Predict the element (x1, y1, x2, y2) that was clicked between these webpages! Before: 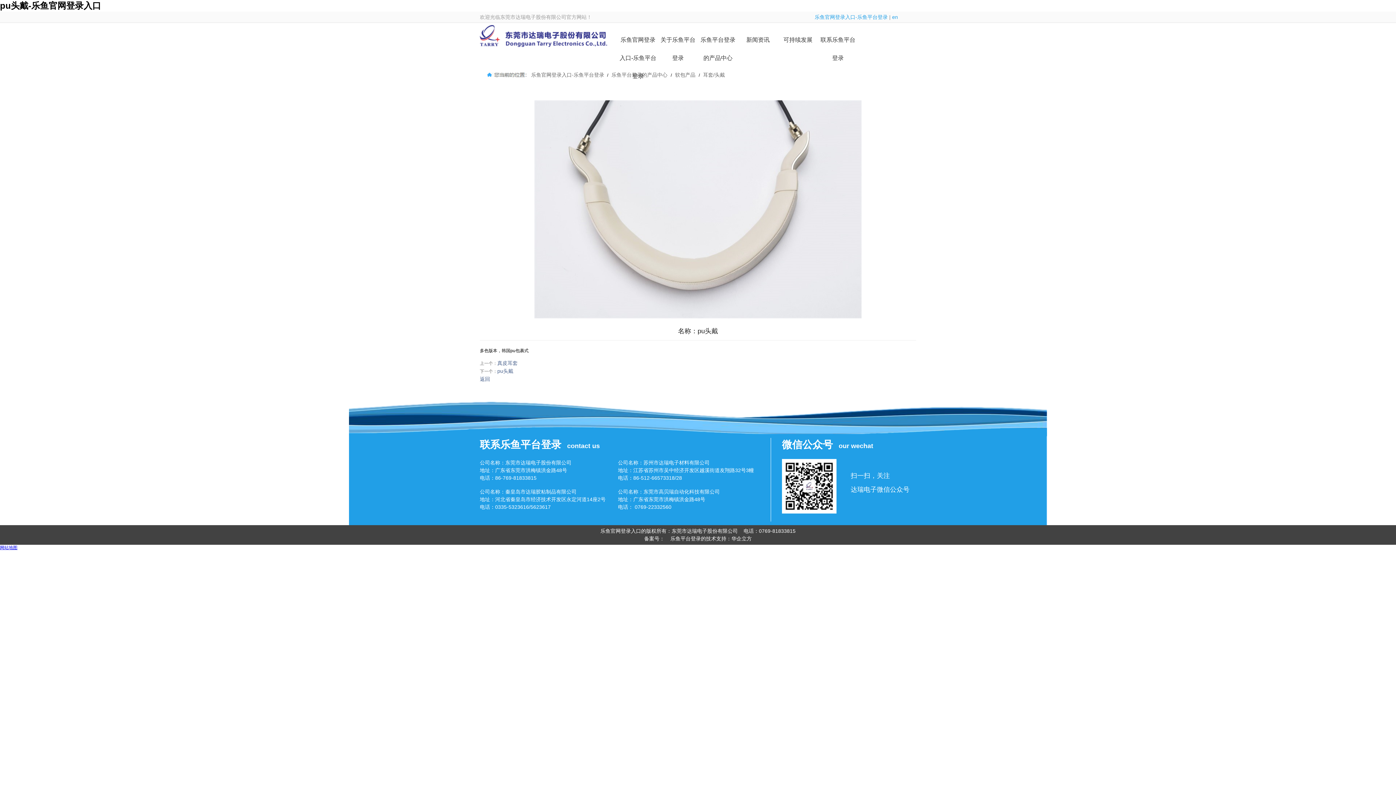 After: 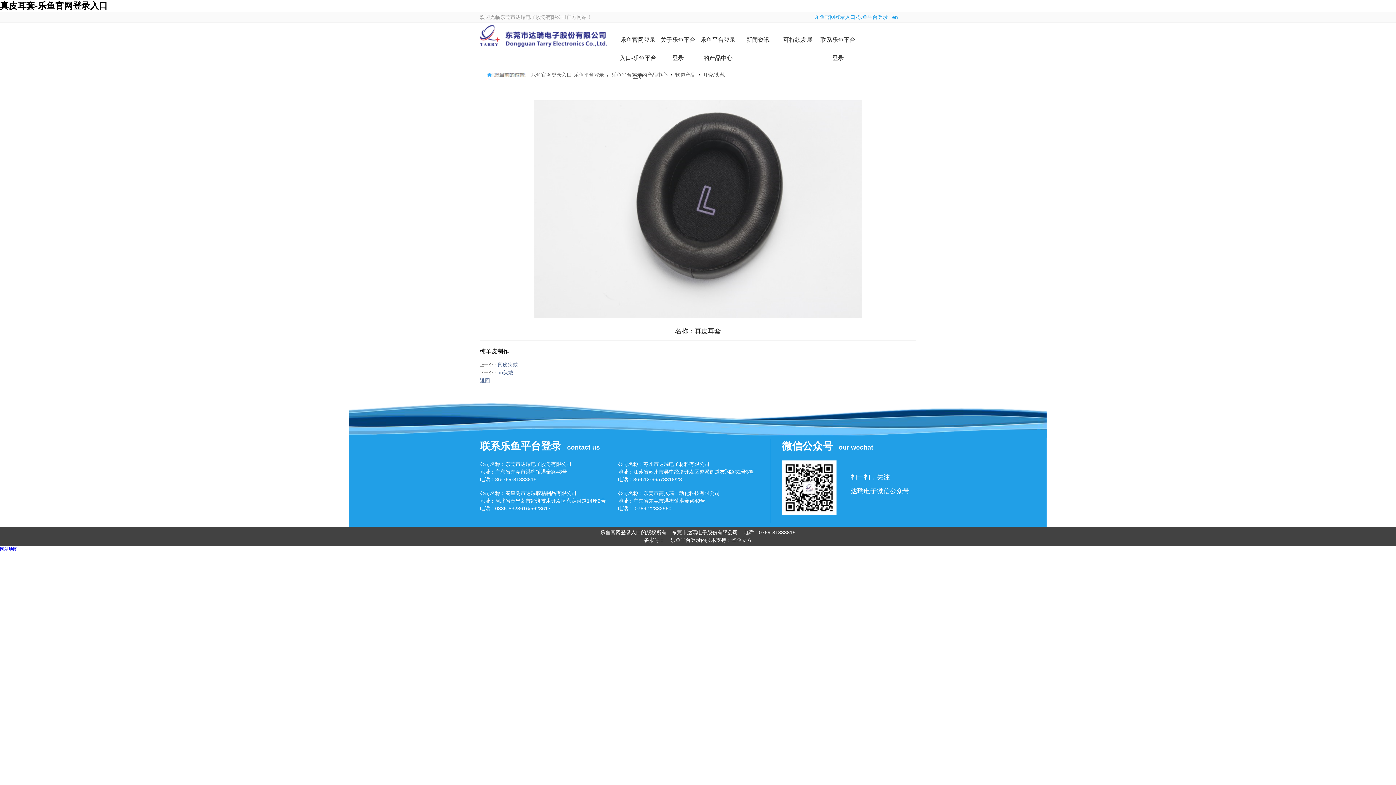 Action: bbox: (497, 360, 517, 366) label: 真皮耳套